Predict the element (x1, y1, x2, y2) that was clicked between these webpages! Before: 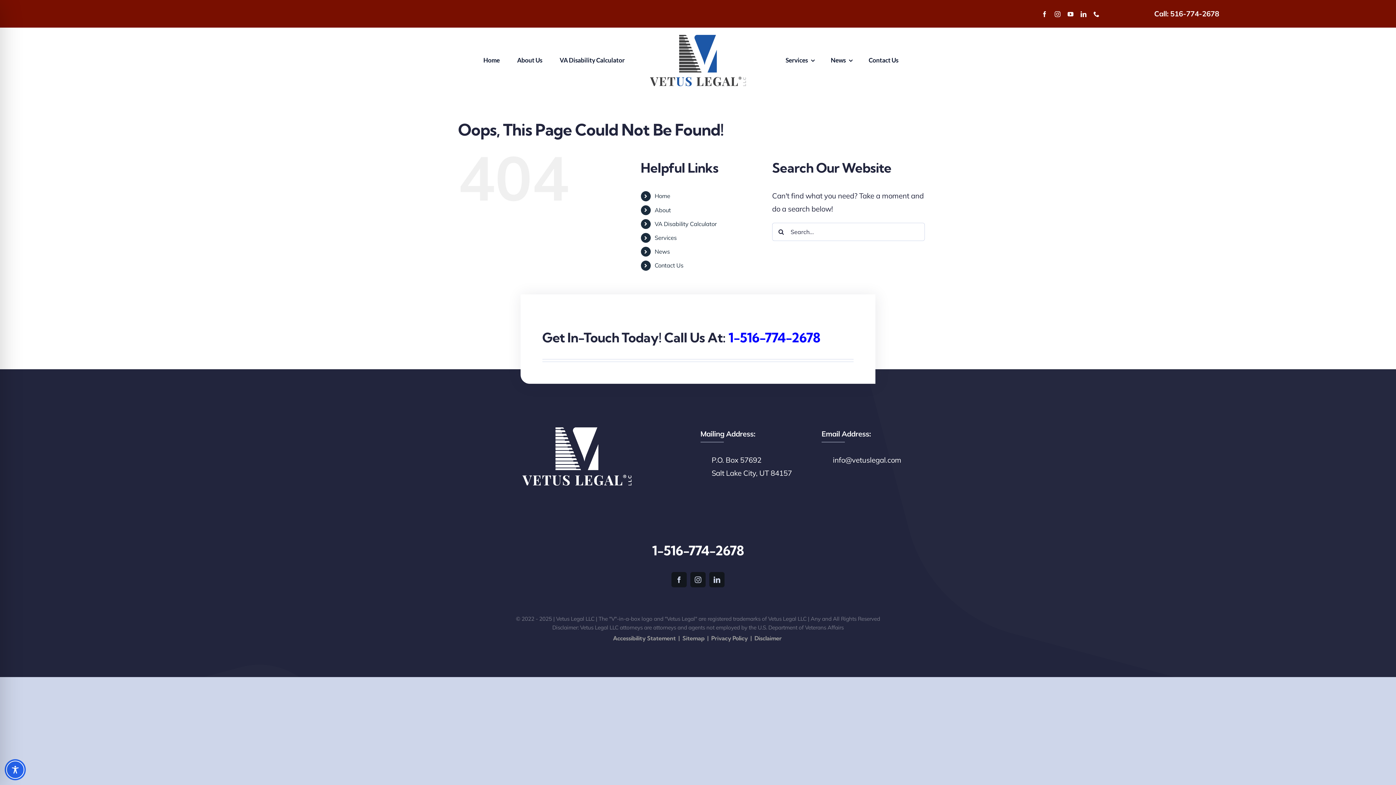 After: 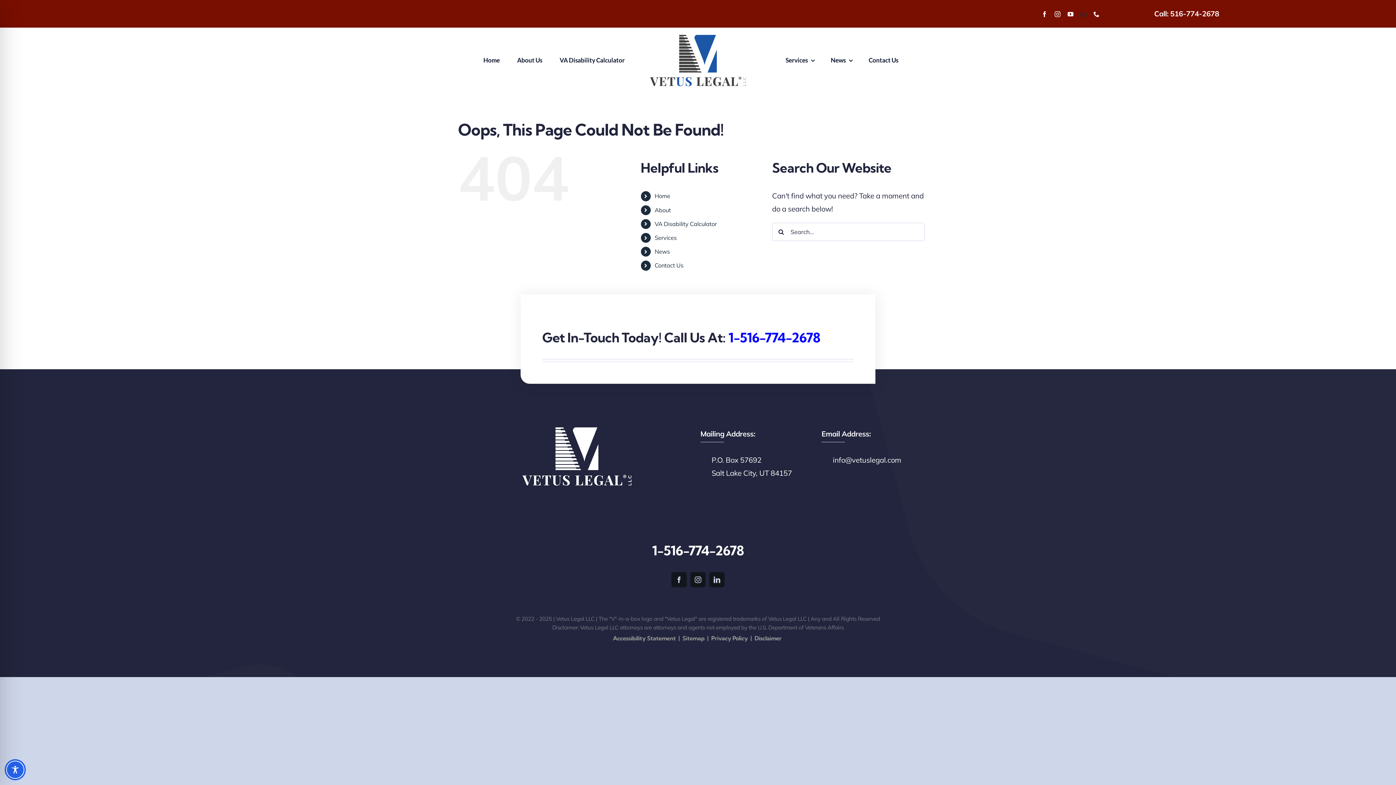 Action: label: linkedin bbox: (1080, 11, 1086, 16)